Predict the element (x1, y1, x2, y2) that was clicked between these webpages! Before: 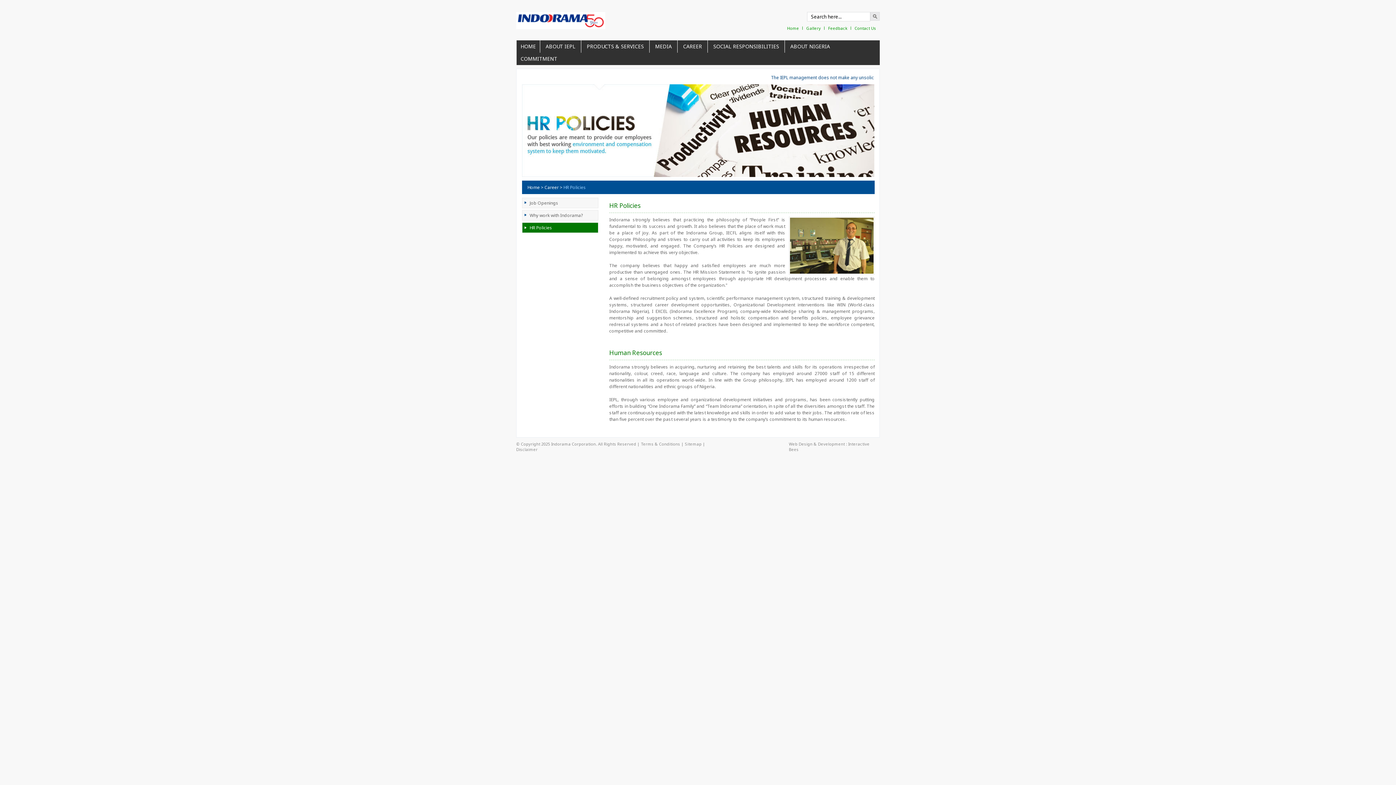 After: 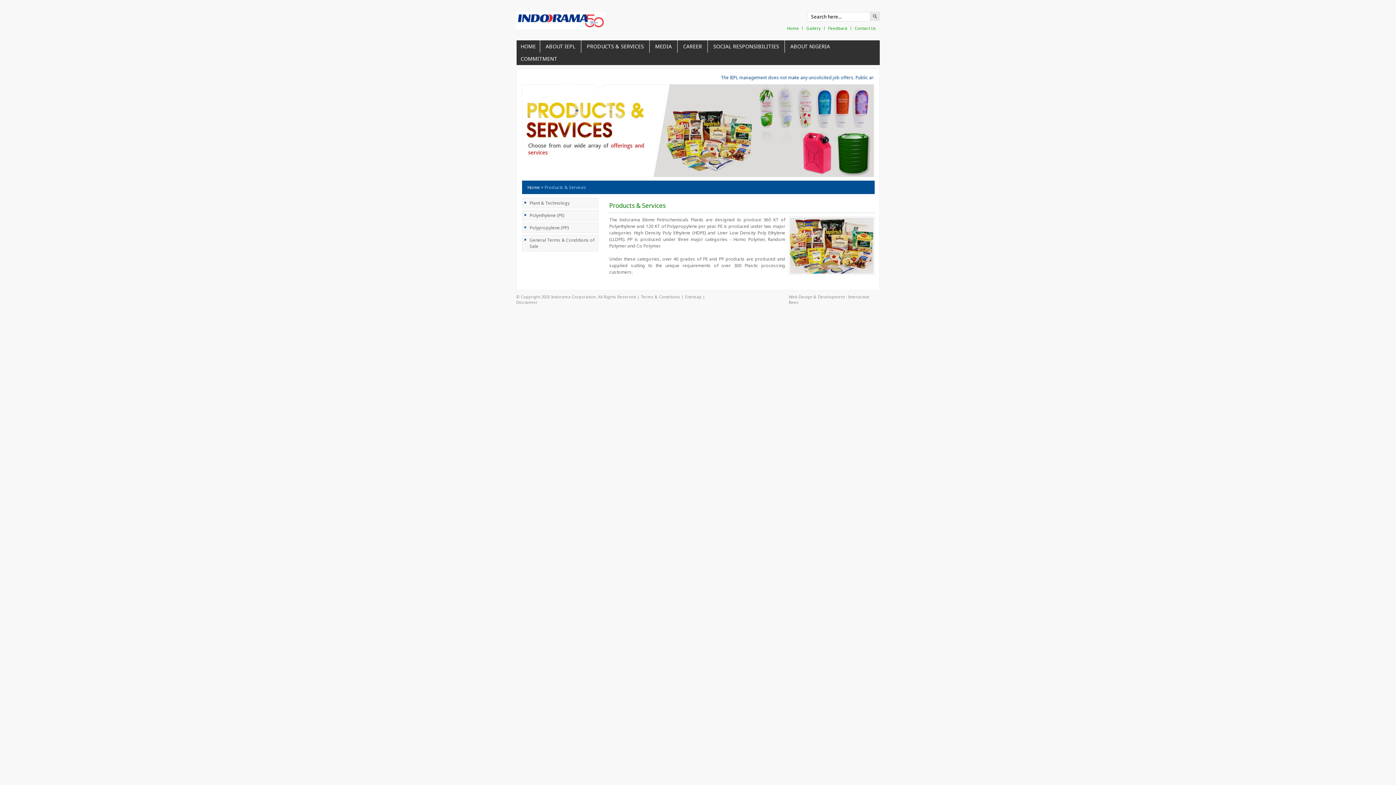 Action: bbox: (581, 40, 649, 52) label: PRODUCTS & SERVICES